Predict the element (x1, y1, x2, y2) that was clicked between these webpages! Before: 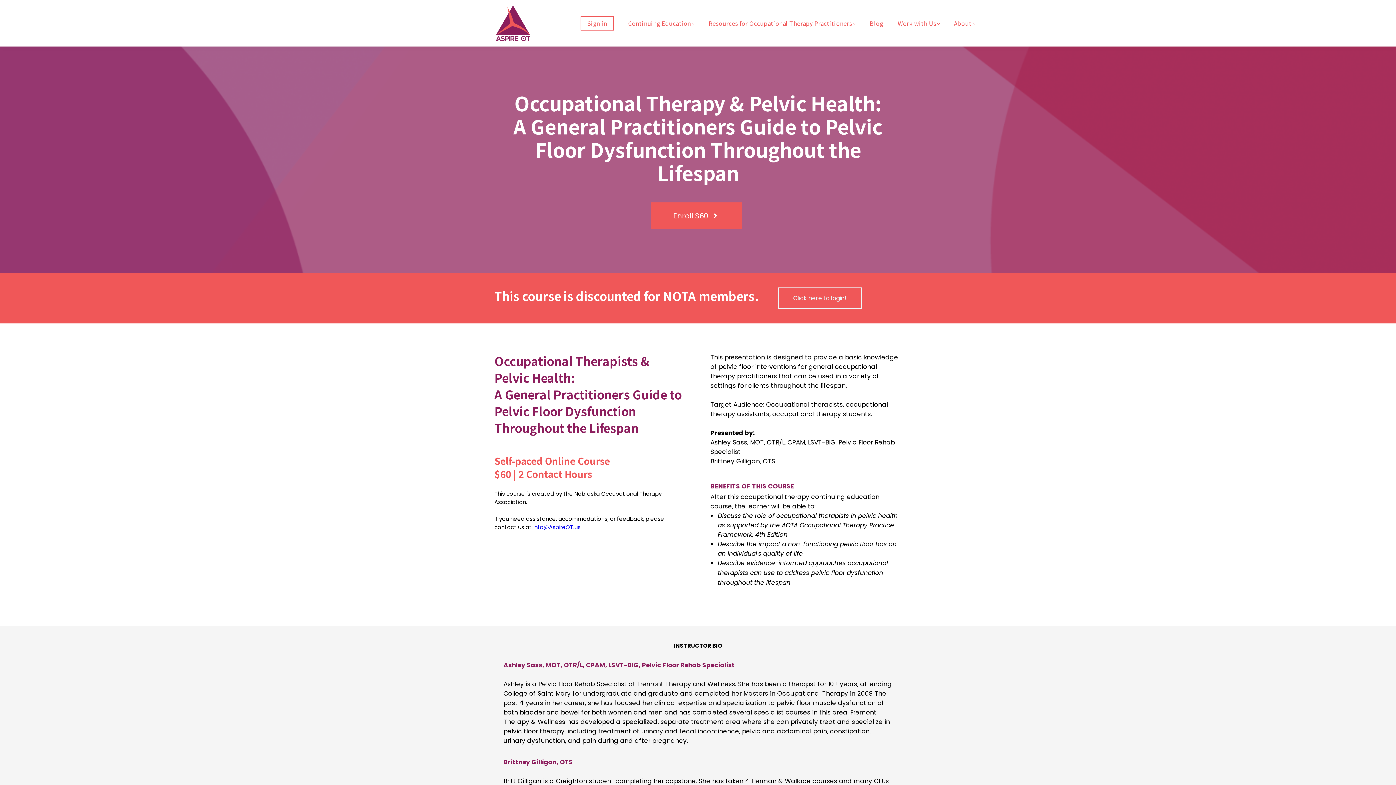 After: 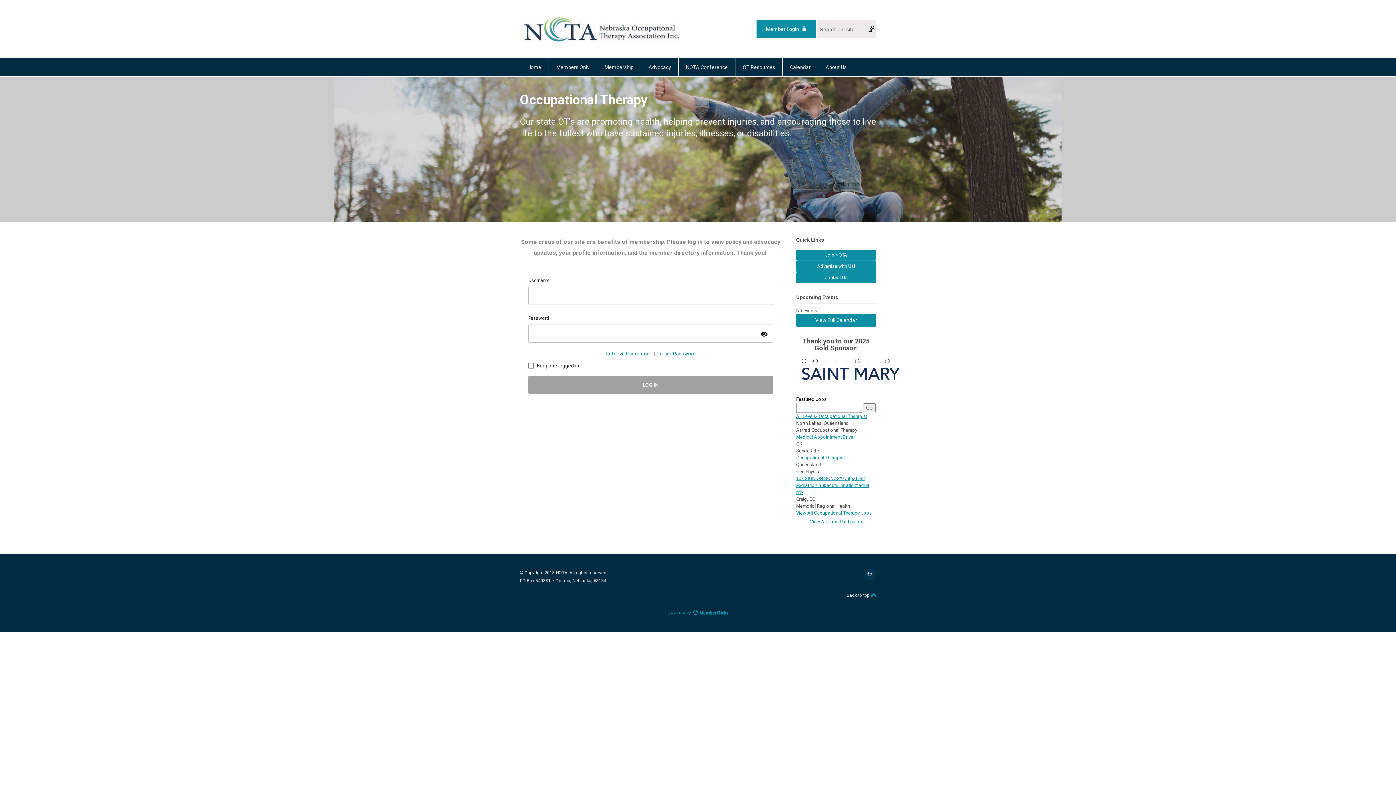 Action: bbox: (778, 287, 861, 309) label: Click here to login!